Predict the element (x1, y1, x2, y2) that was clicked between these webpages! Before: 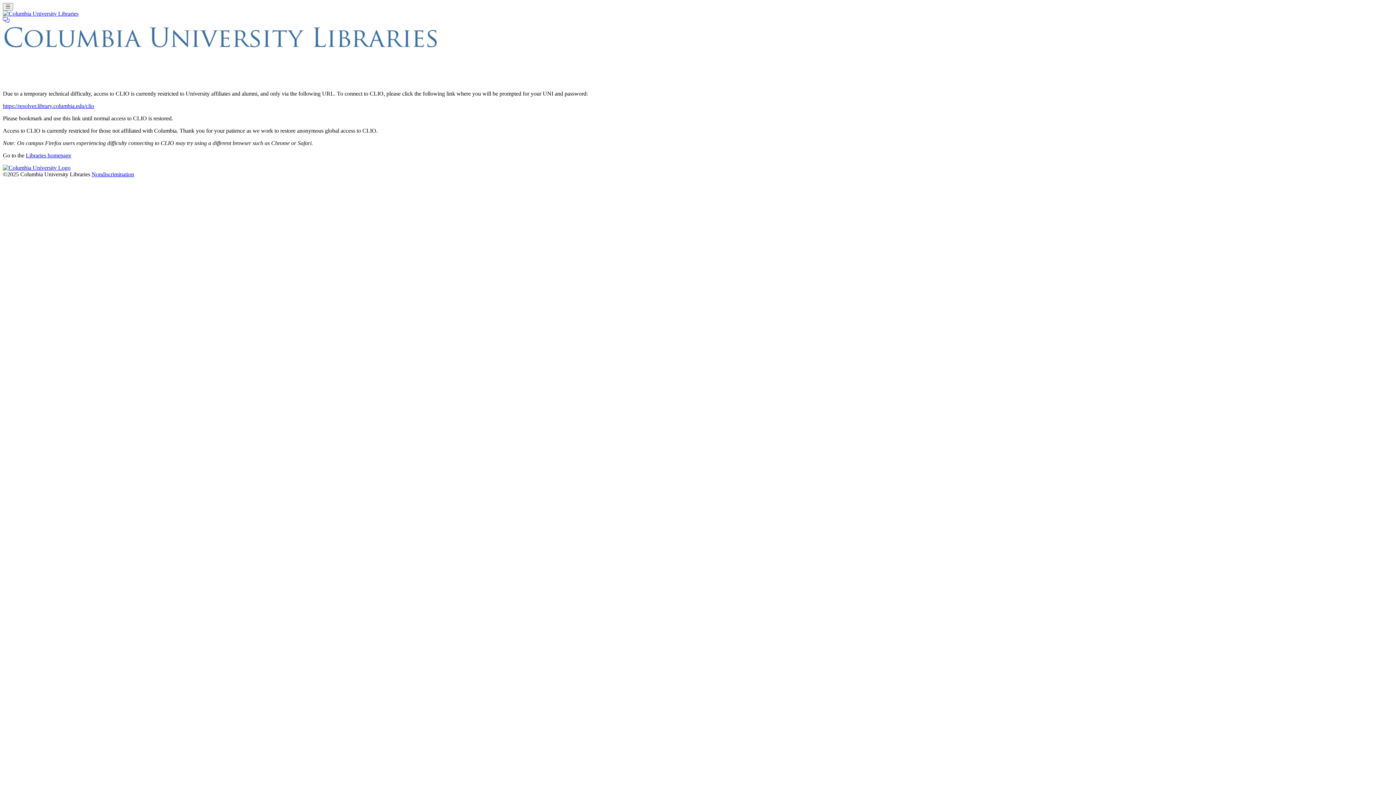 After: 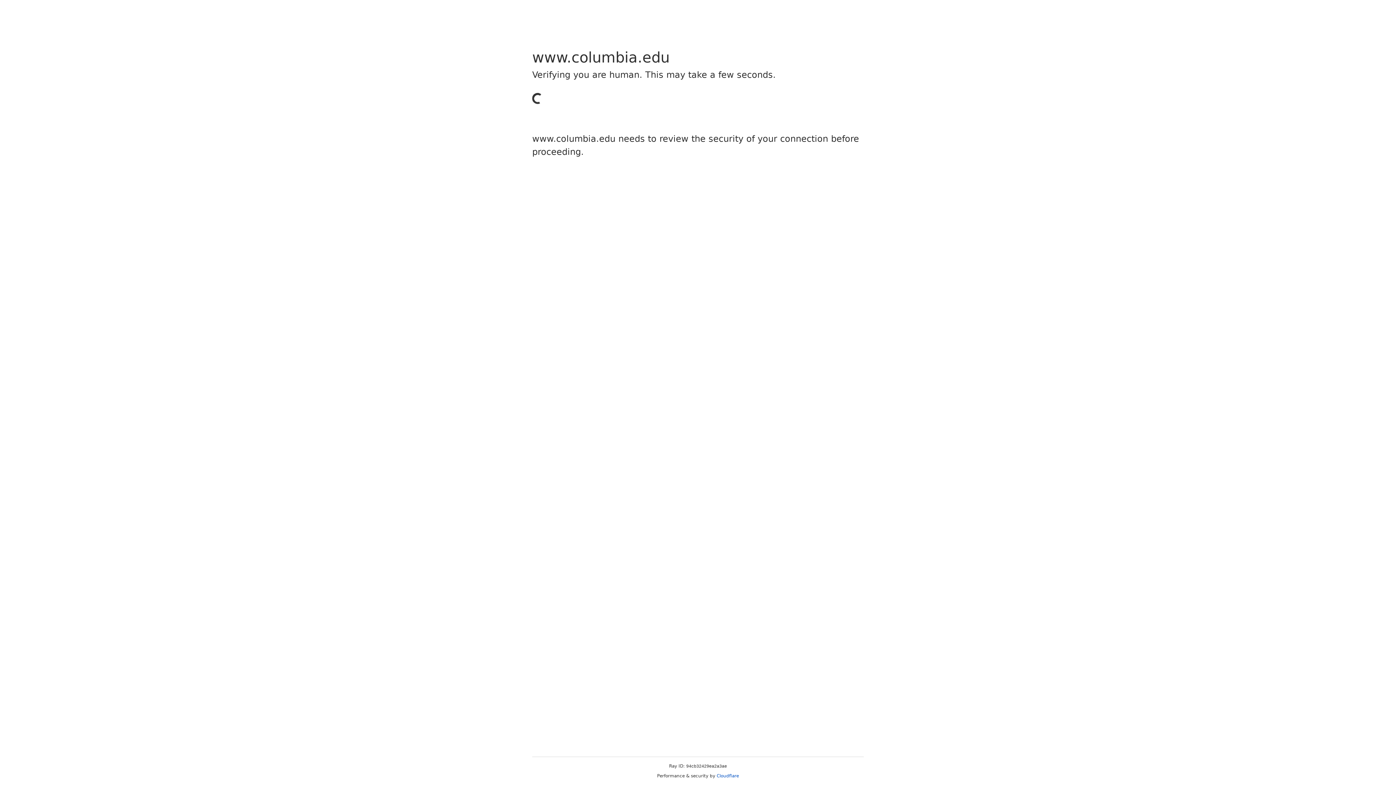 Action: label: https://resolver.library.columbia.edu/clio bbox: (2, 102, 94, 109)